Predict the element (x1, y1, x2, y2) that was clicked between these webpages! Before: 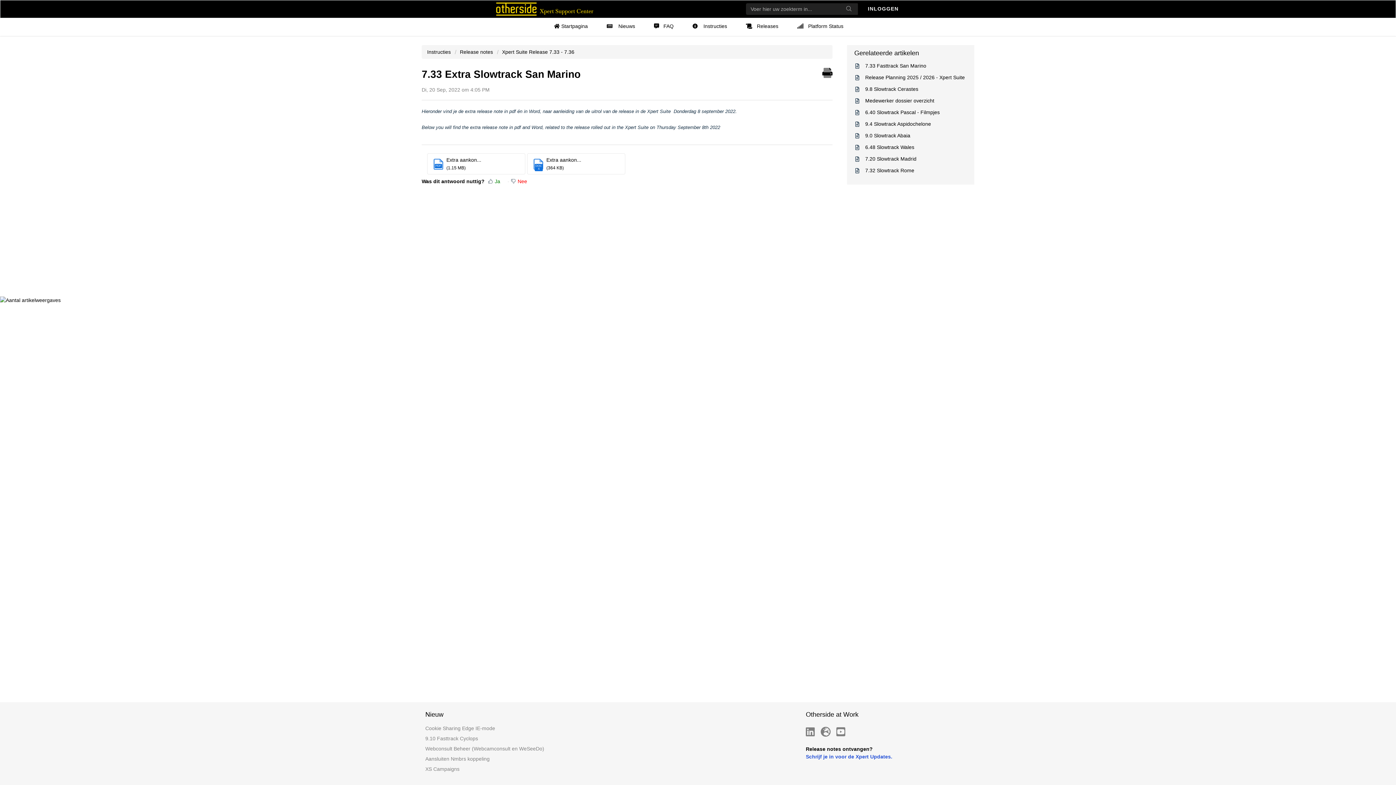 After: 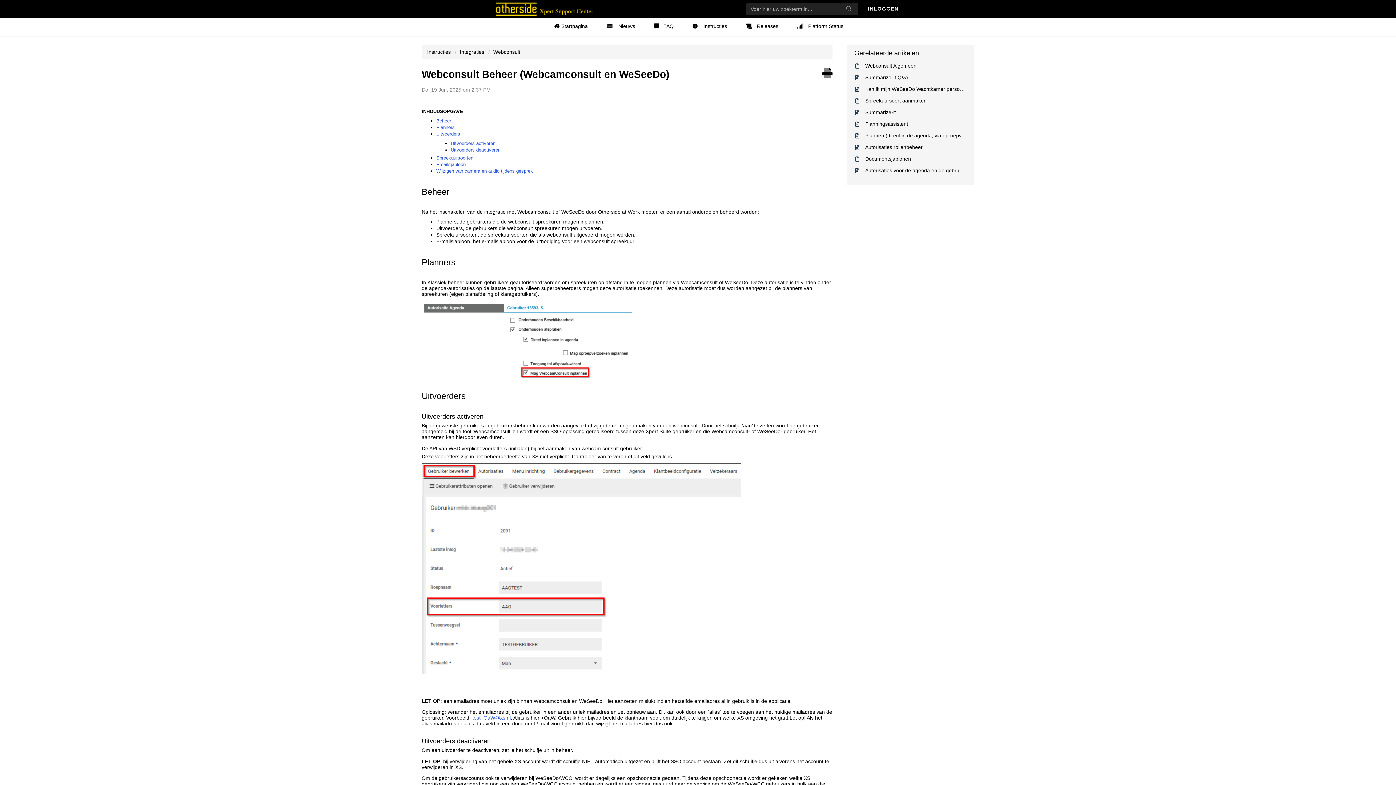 Action: bbox: (425, 744, 590, 754) label: Webconsult Beheer (Webcamconsult en WeSeeDo)